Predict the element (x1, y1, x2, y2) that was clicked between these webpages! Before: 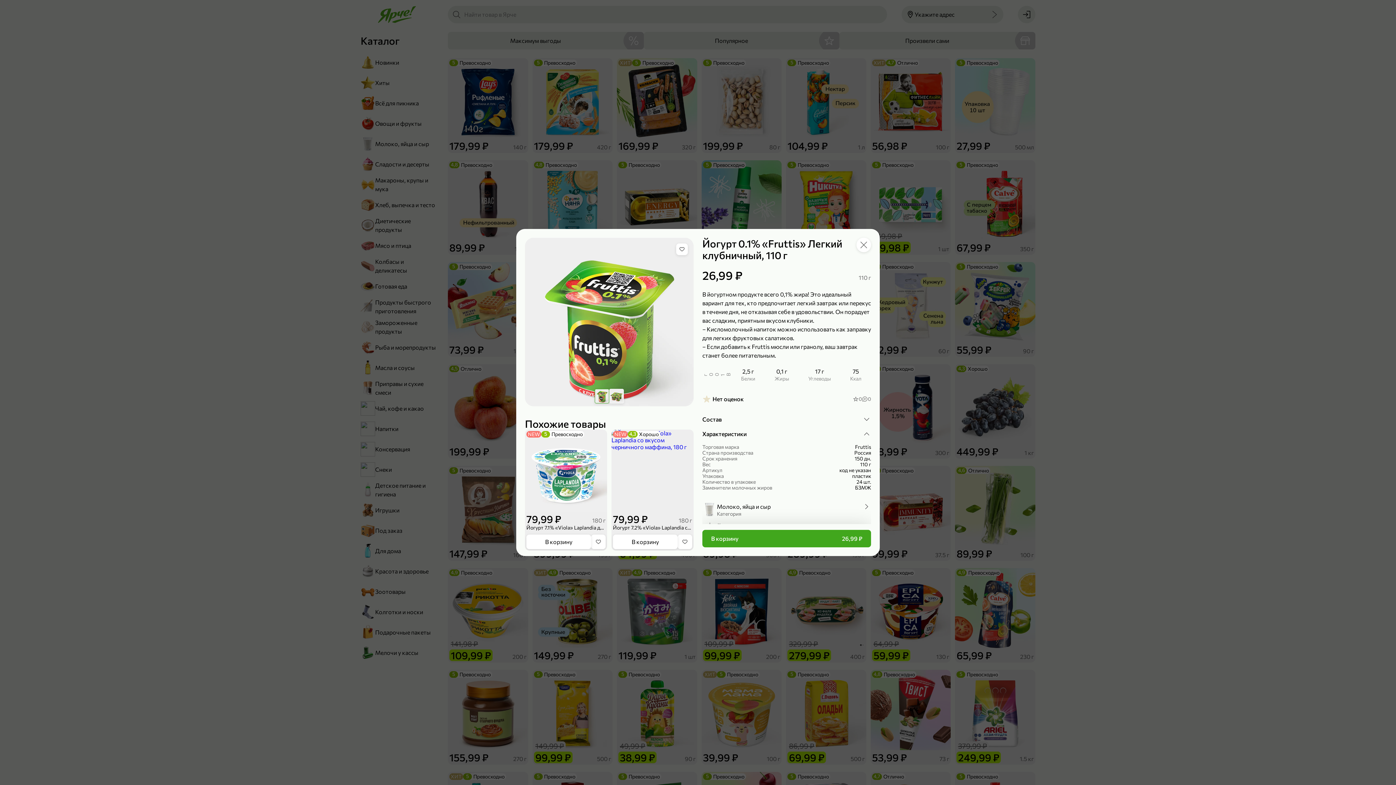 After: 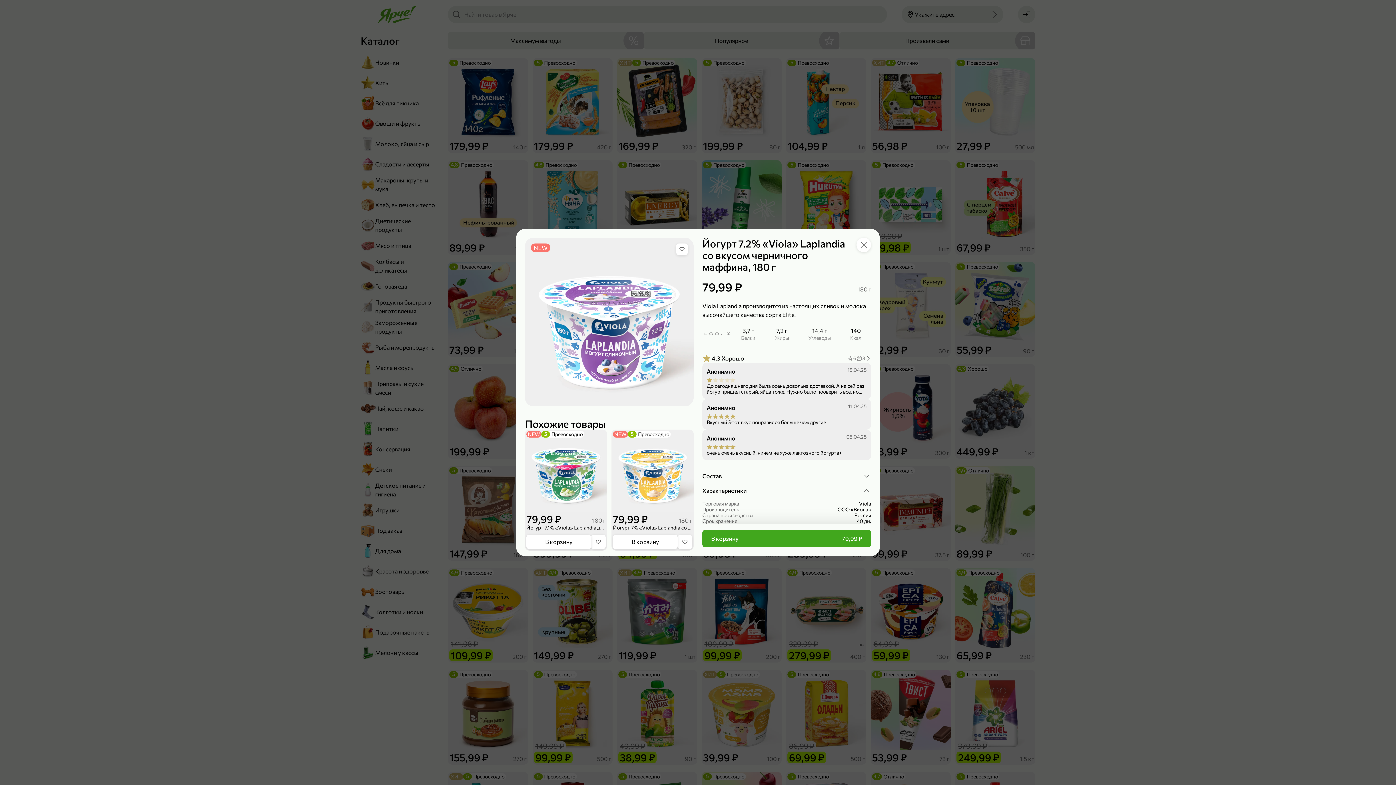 Action: bbox: (611, 429, 693, 512)